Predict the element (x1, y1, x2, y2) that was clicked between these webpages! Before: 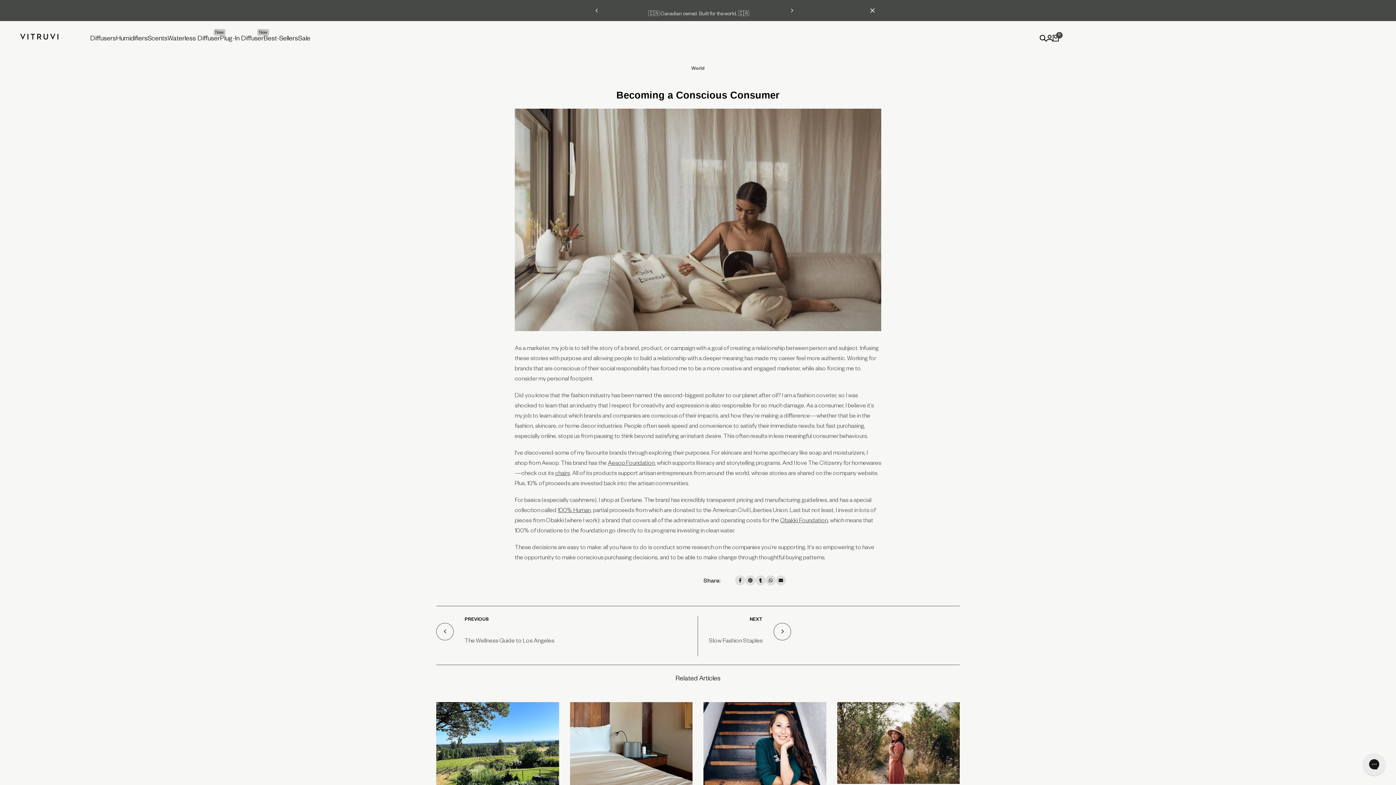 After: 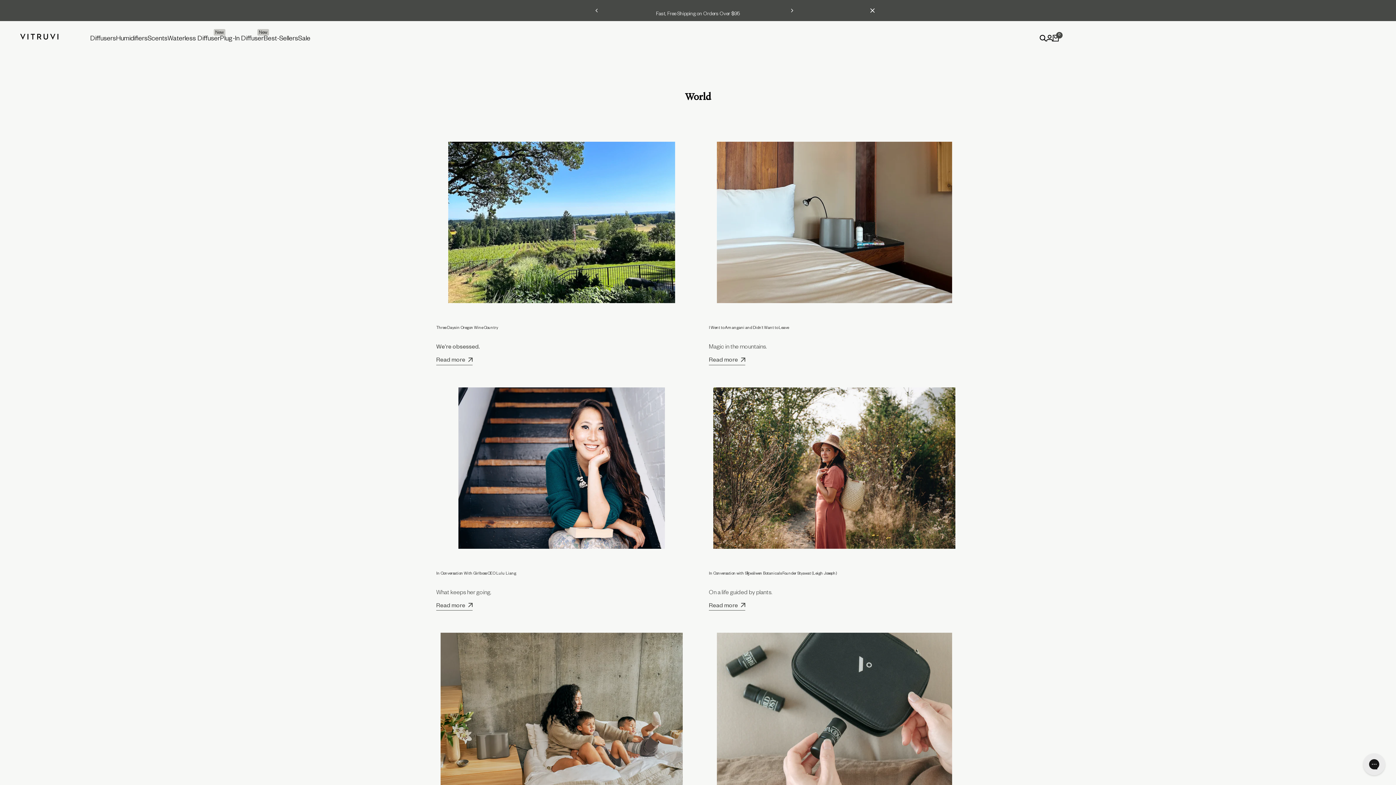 Action: label: World bbox: (686, 66, 709, 72)